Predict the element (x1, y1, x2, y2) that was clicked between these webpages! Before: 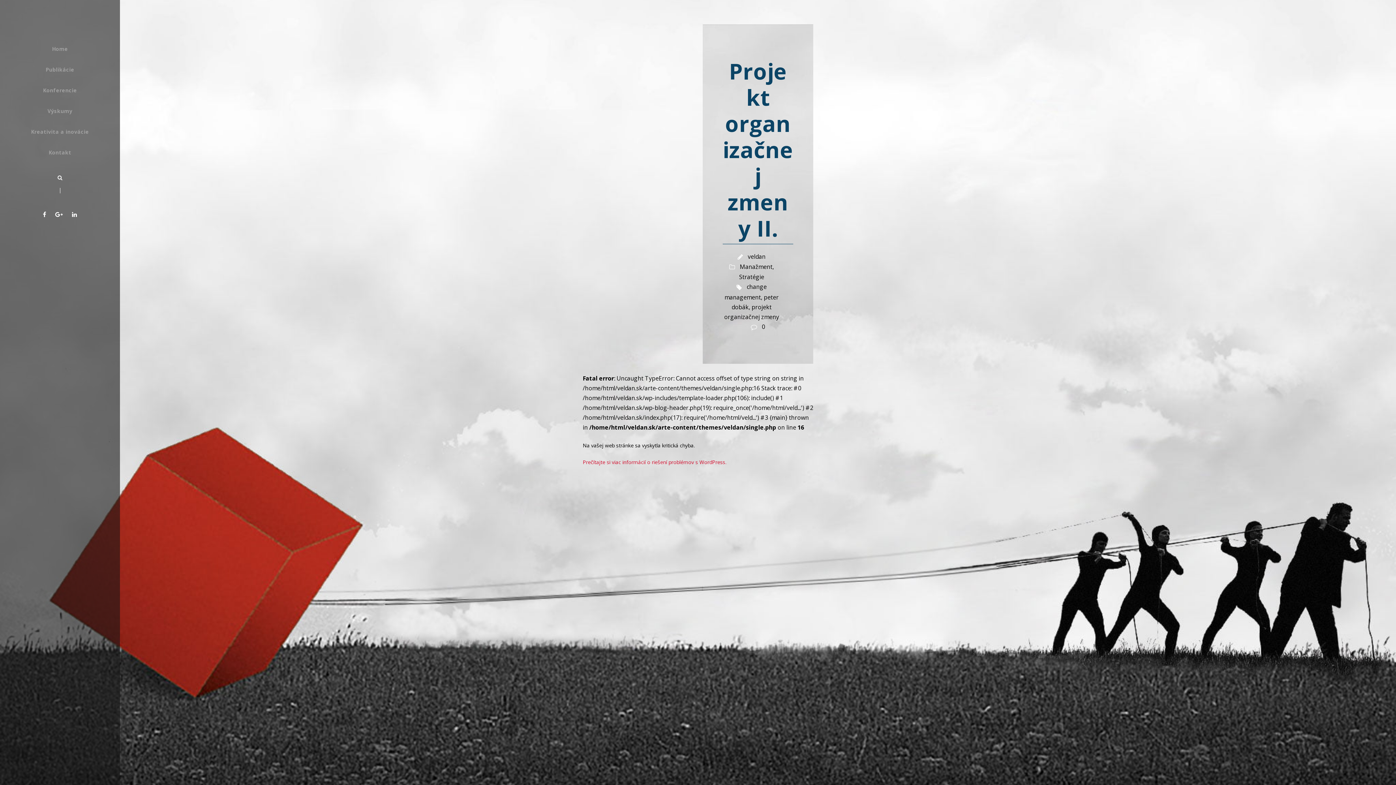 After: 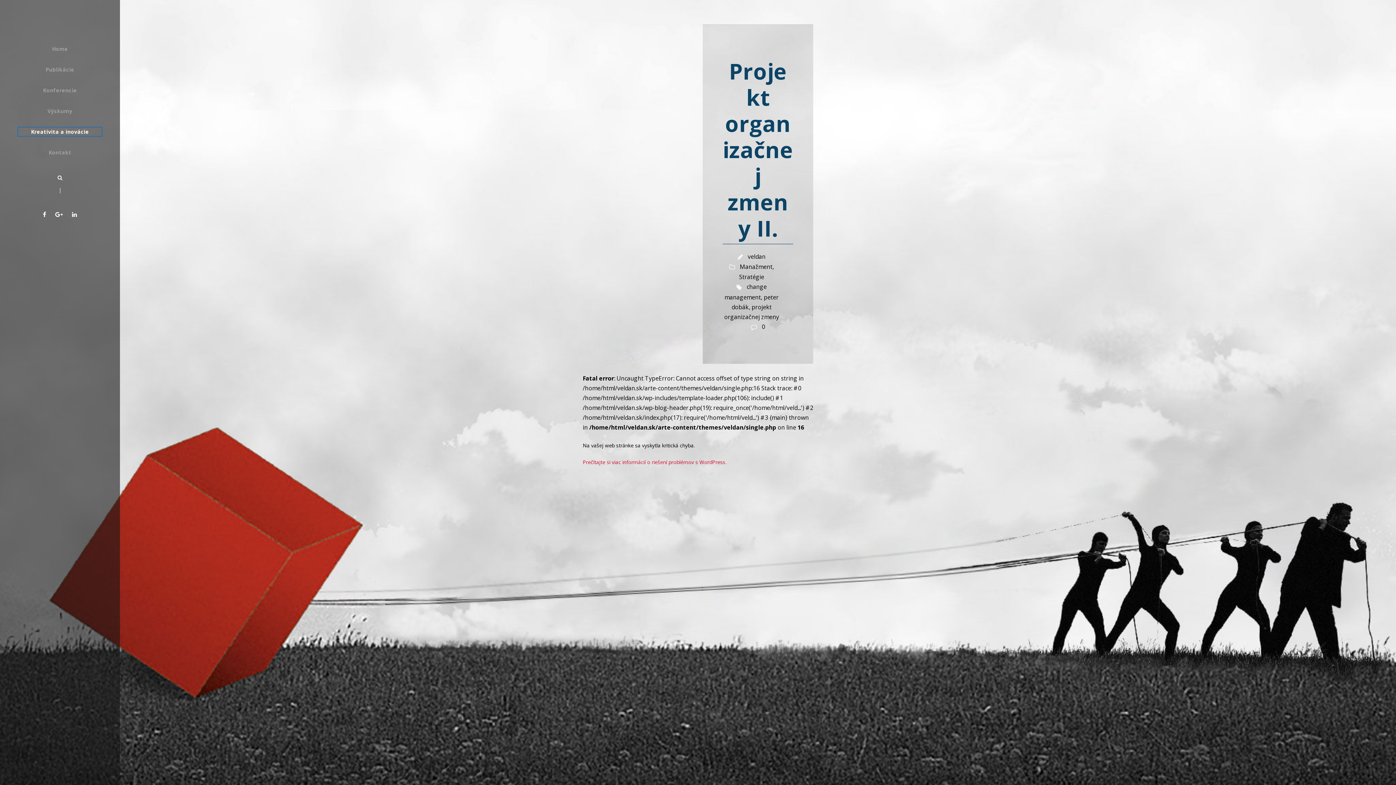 Action: bbox: (18, 127, 101, 136) label: Kreativita a inovácie